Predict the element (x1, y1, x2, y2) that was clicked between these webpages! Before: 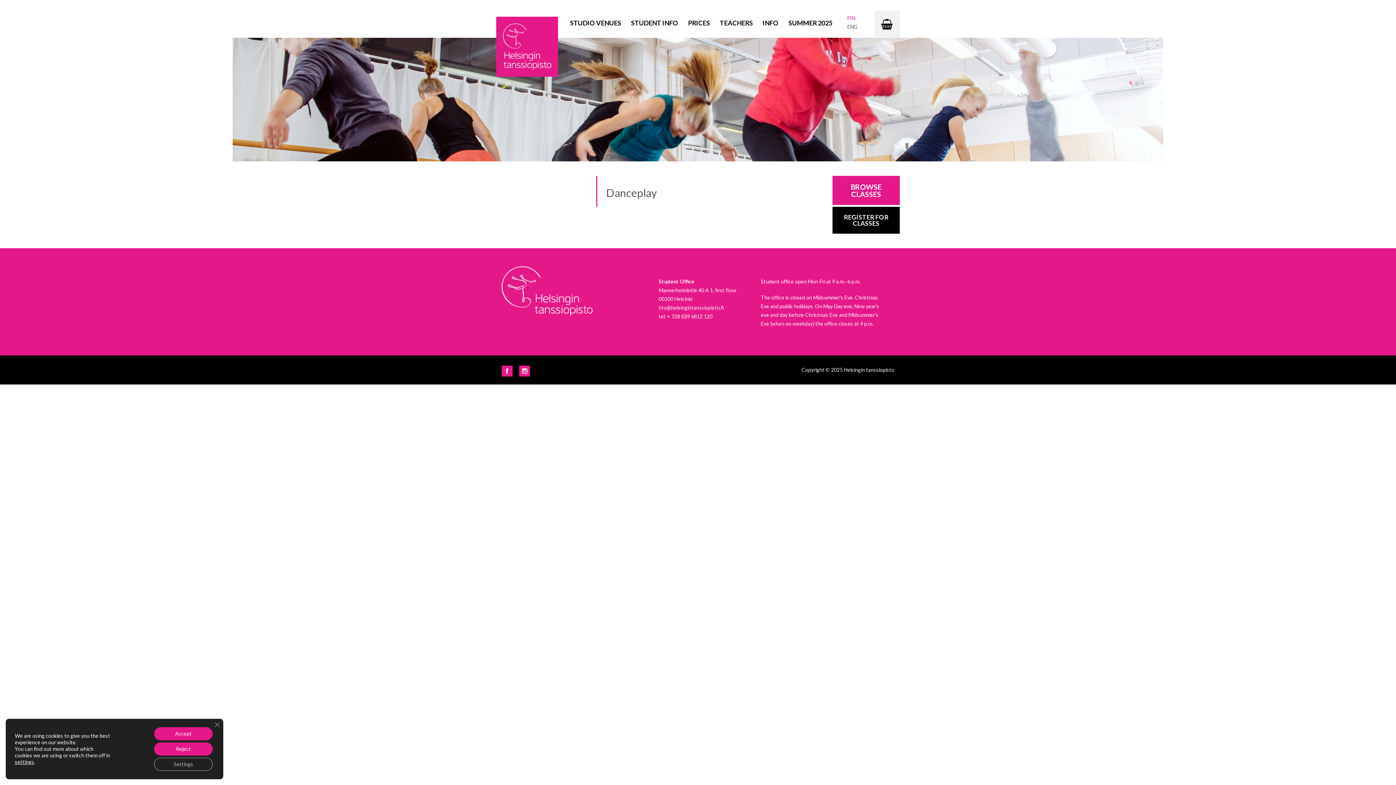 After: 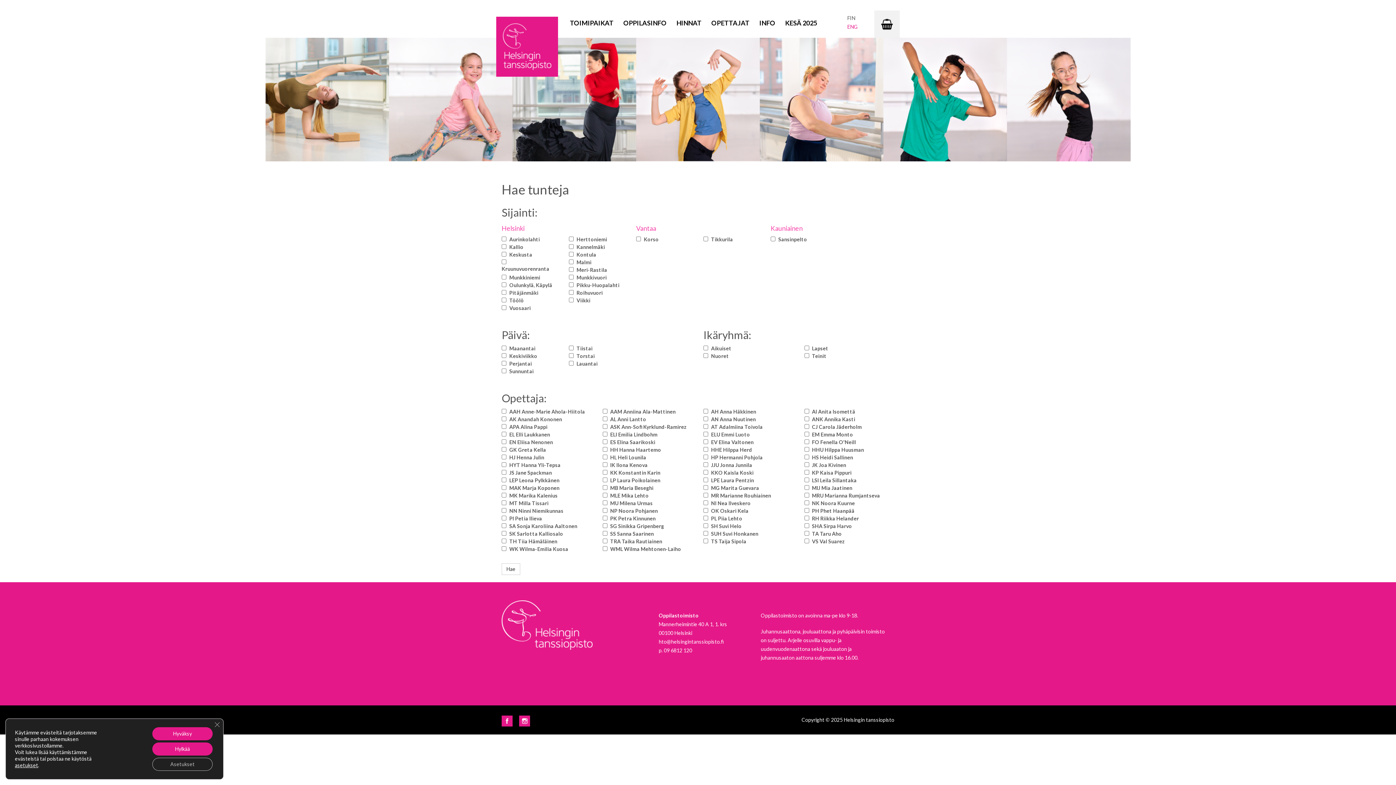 Action: bbox: (832, 176, 900, 205) label: BROWSE CLASSES